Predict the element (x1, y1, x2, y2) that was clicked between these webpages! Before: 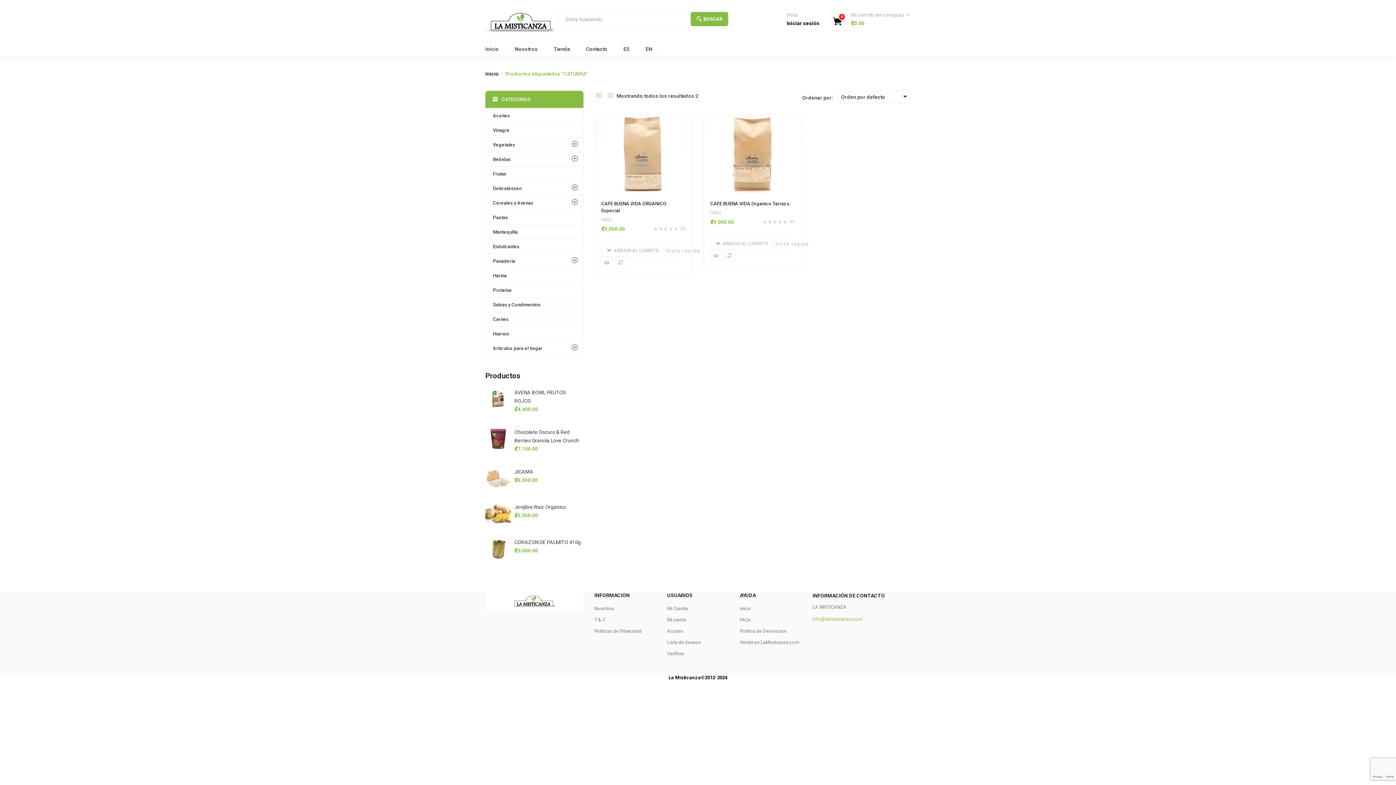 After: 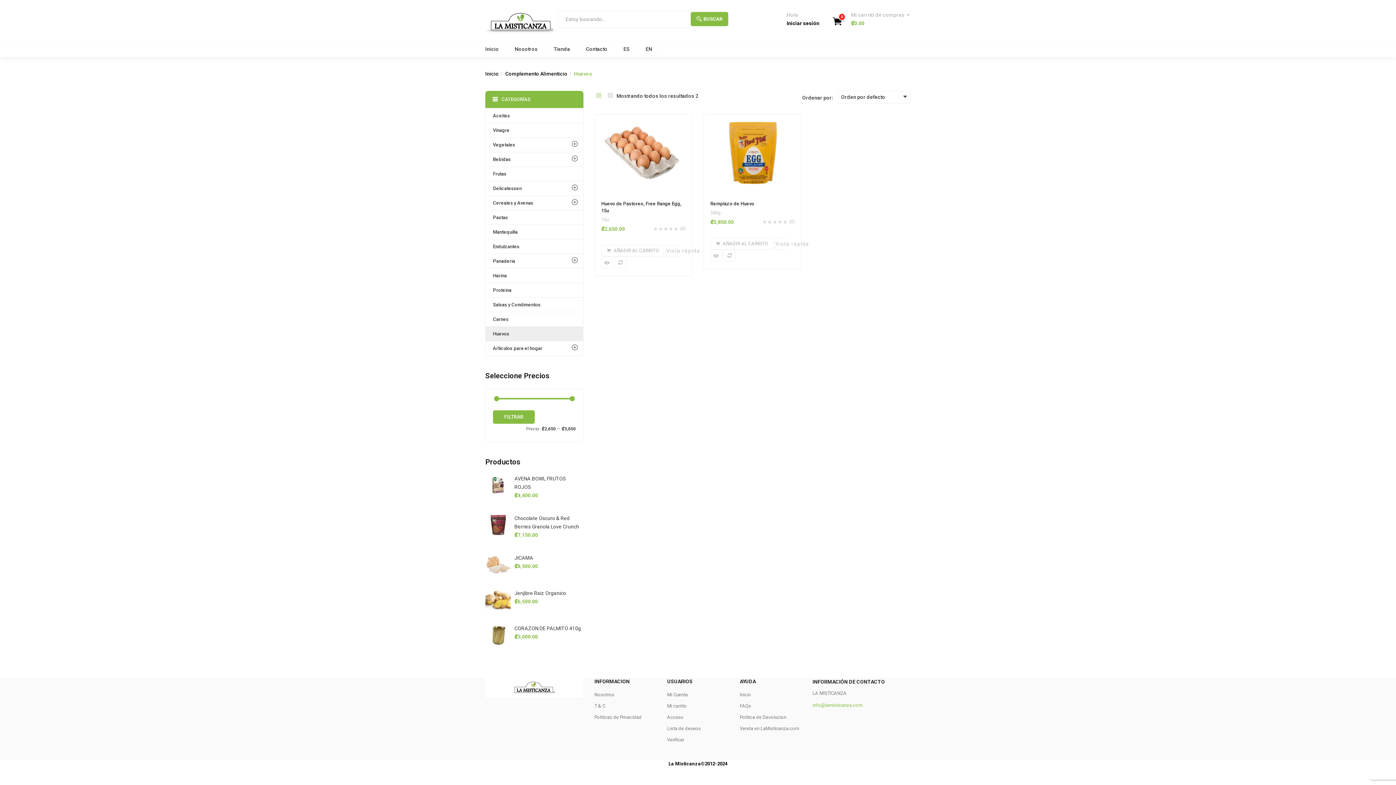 Action: label: Huevos bbox: (485, 326, 583, 340)